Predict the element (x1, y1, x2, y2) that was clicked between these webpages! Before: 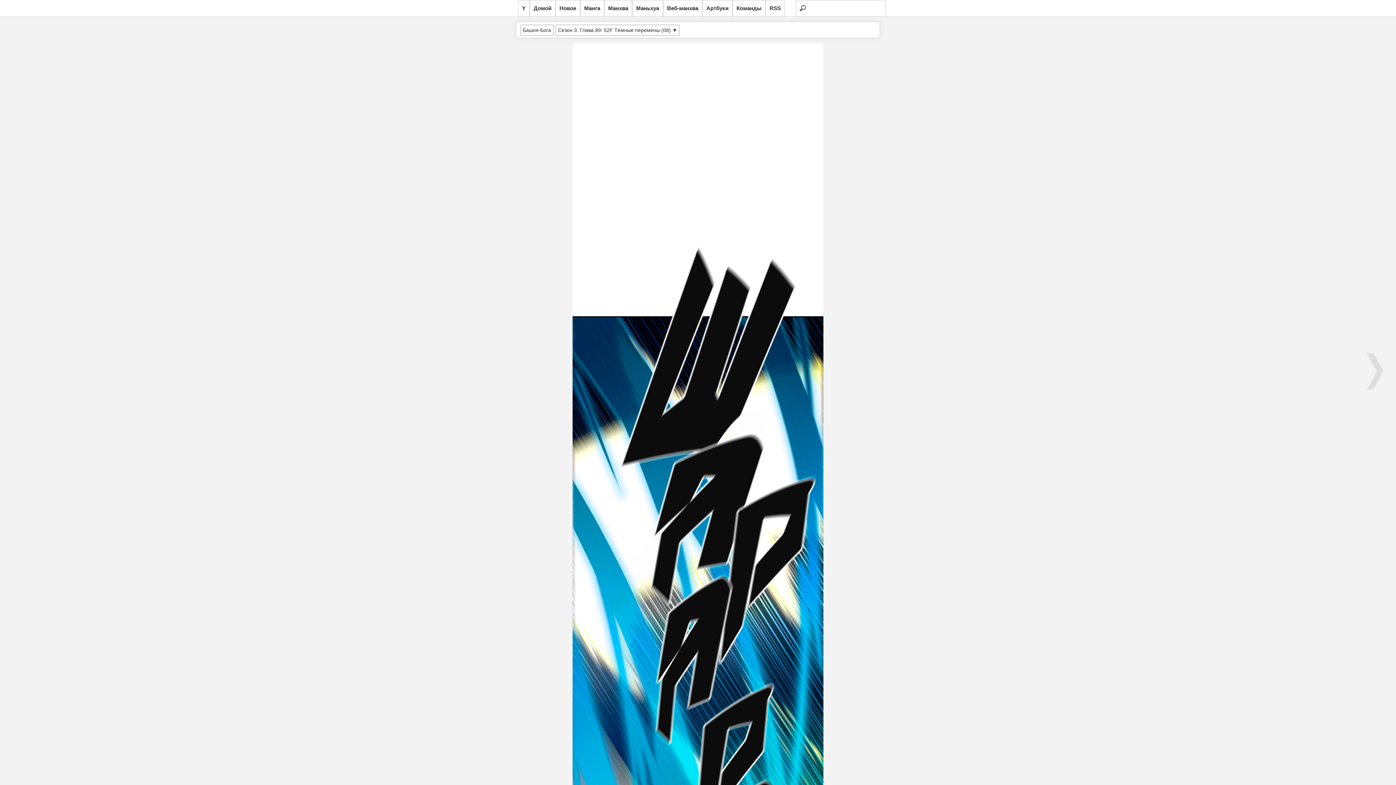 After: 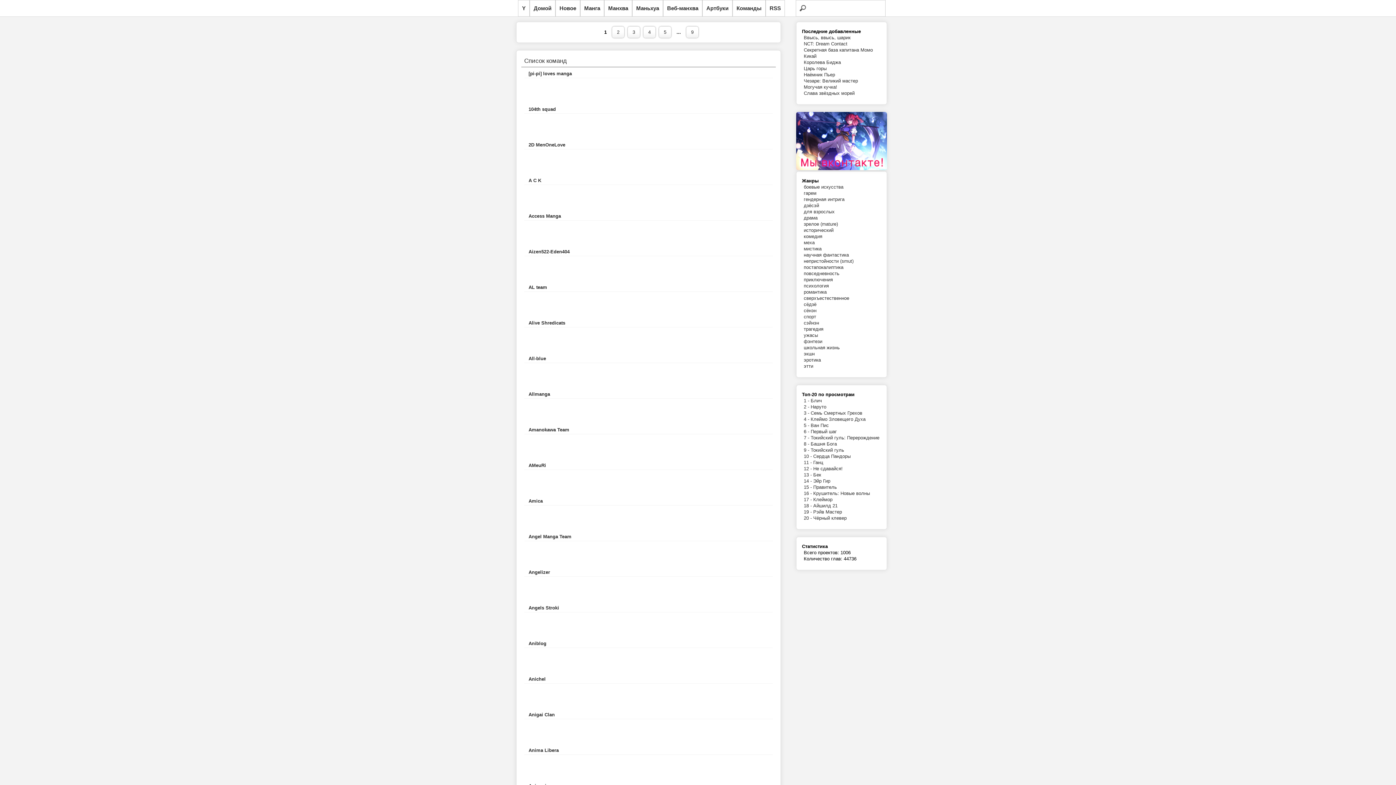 Action: label: Команды bbox: (732, 0, 765, 16)